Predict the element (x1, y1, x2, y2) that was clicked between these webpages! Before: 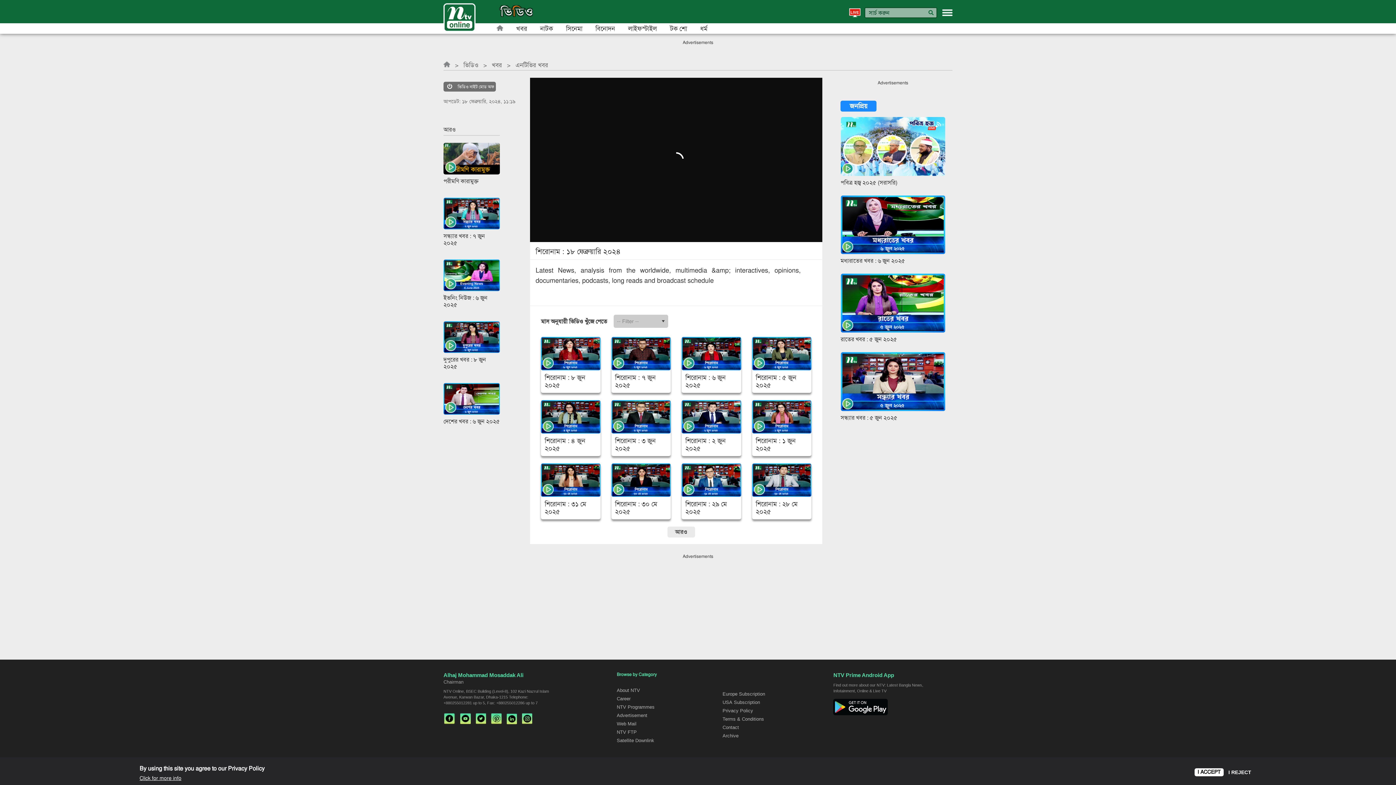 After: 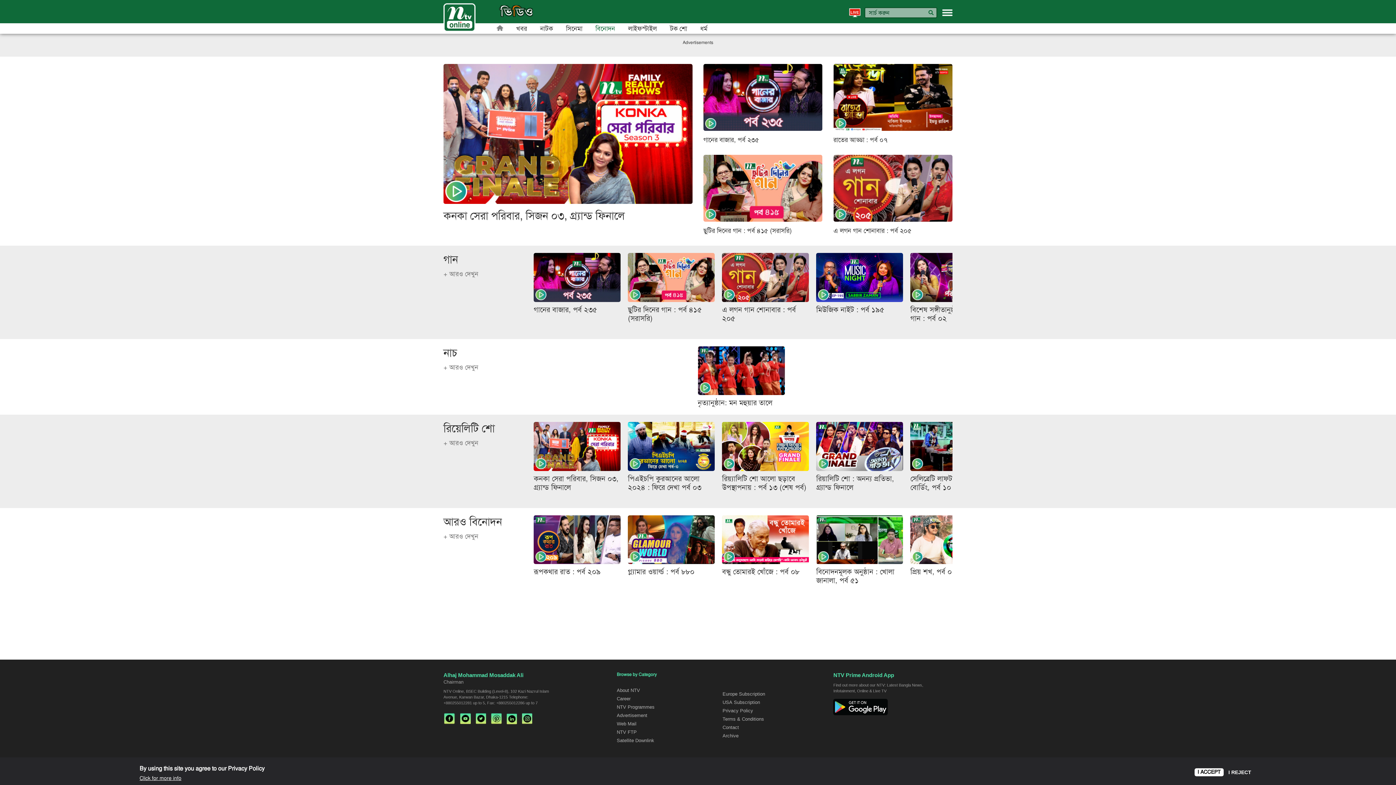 Action: label: বিনোদন bbox: (595, 25, 615, 32)